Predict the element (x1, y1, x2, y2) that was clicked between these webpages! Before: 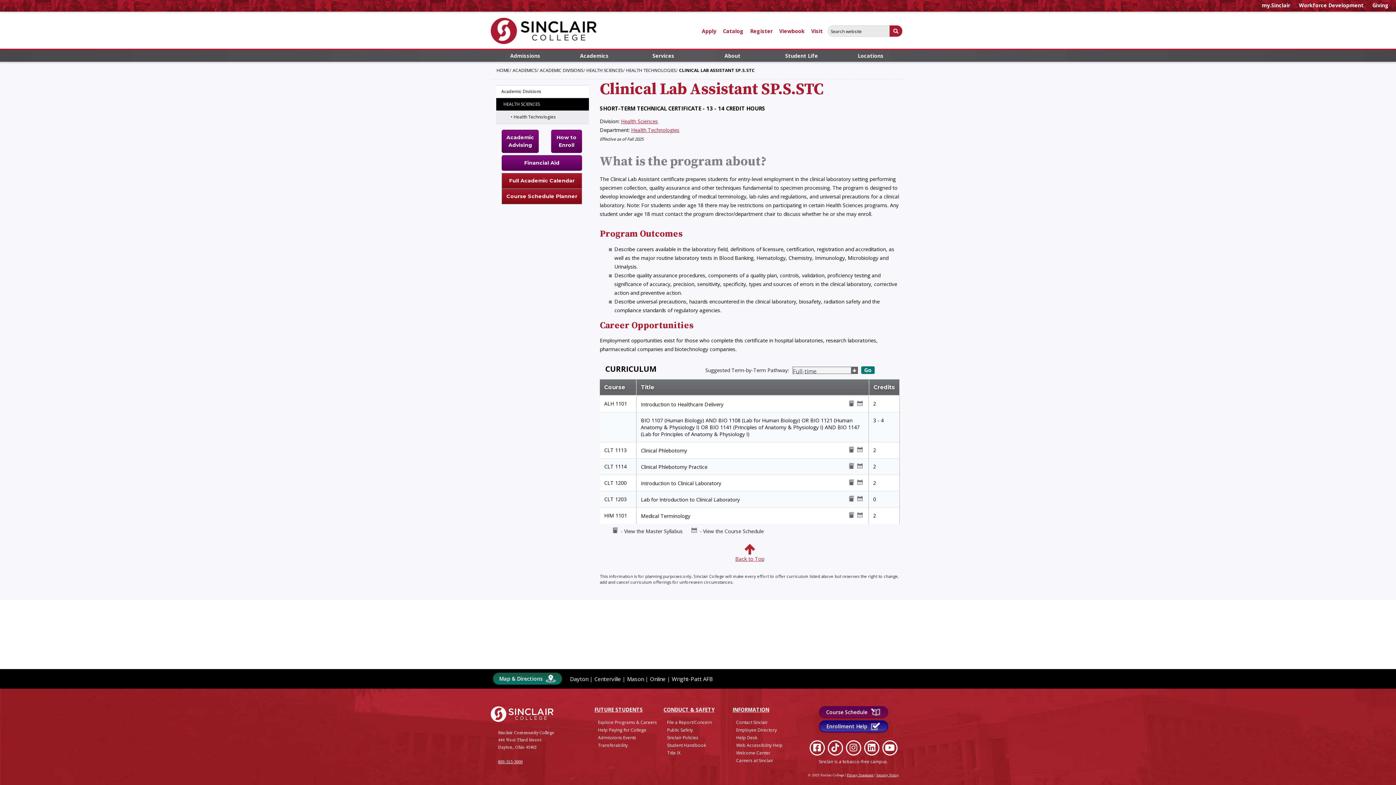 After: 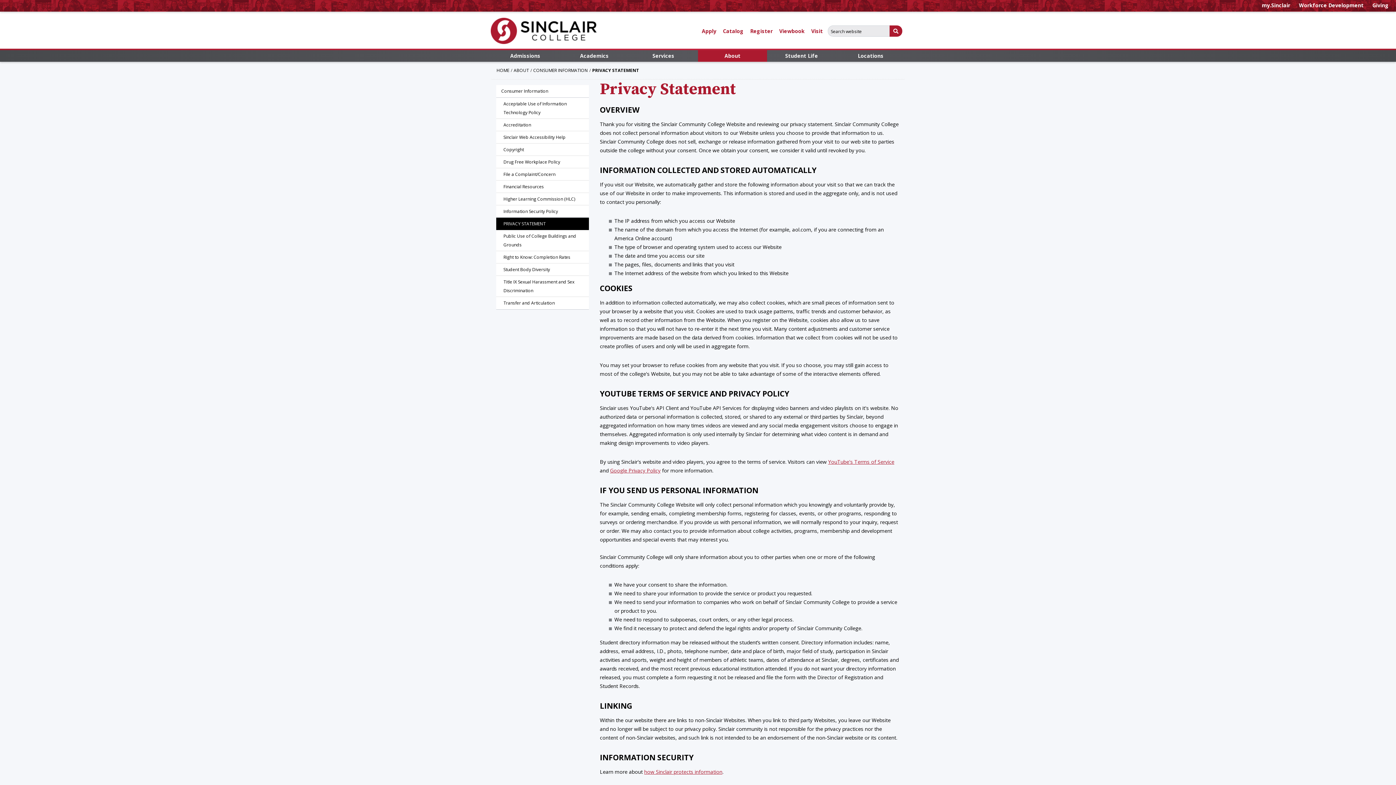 Action: bbox: (847, 773, 873, 777) label: Privacy Statement